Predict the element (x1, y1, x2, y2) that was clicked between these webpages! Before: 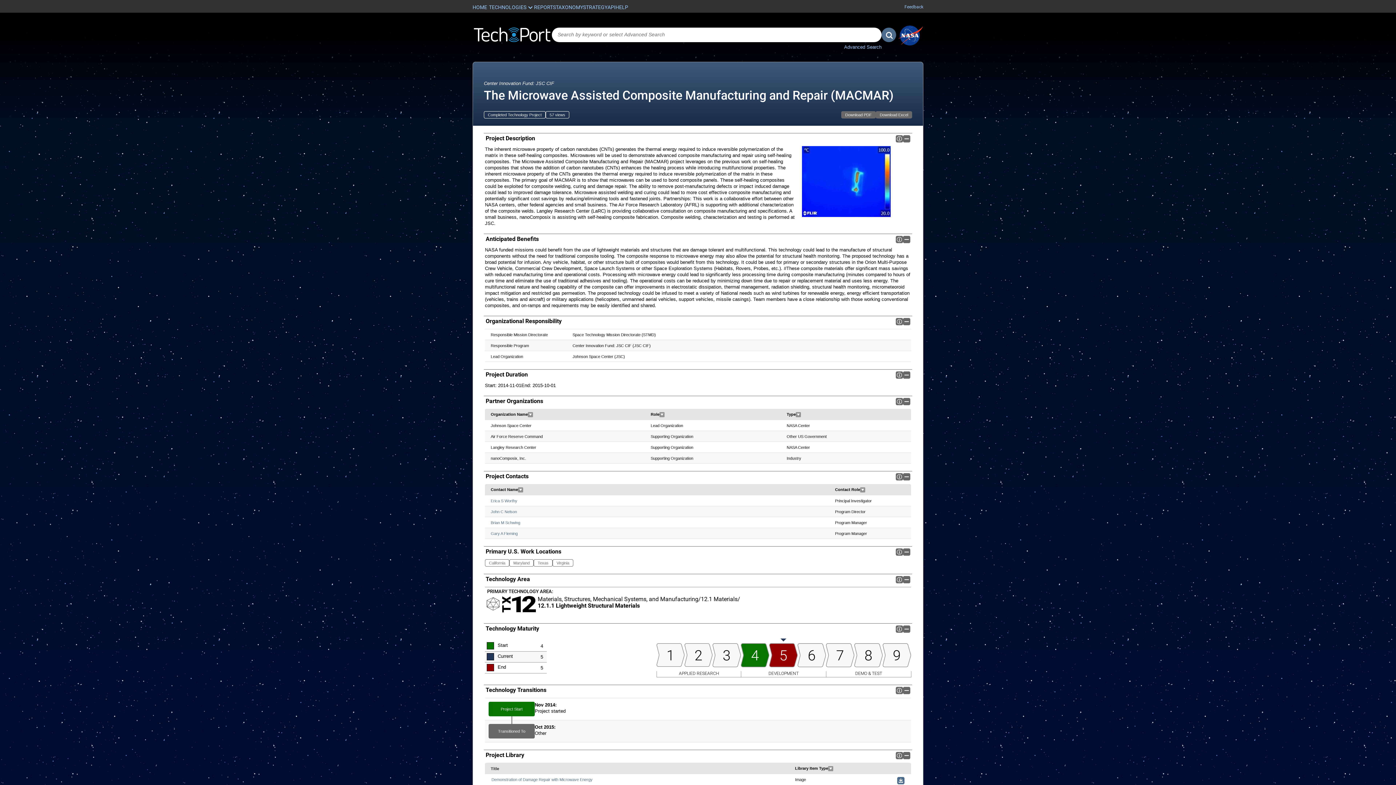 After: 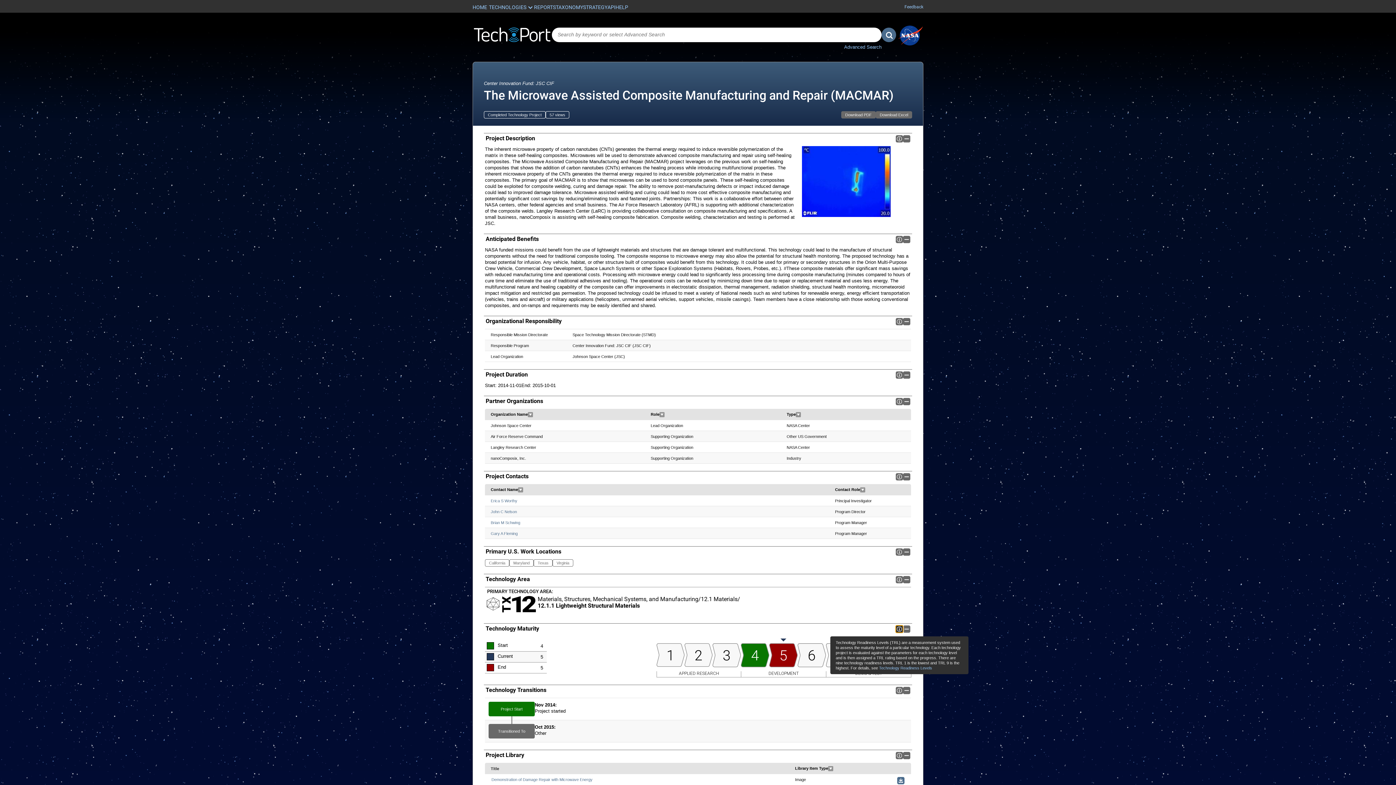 Action: bbox: (896, 625, 903, 633) label: Info